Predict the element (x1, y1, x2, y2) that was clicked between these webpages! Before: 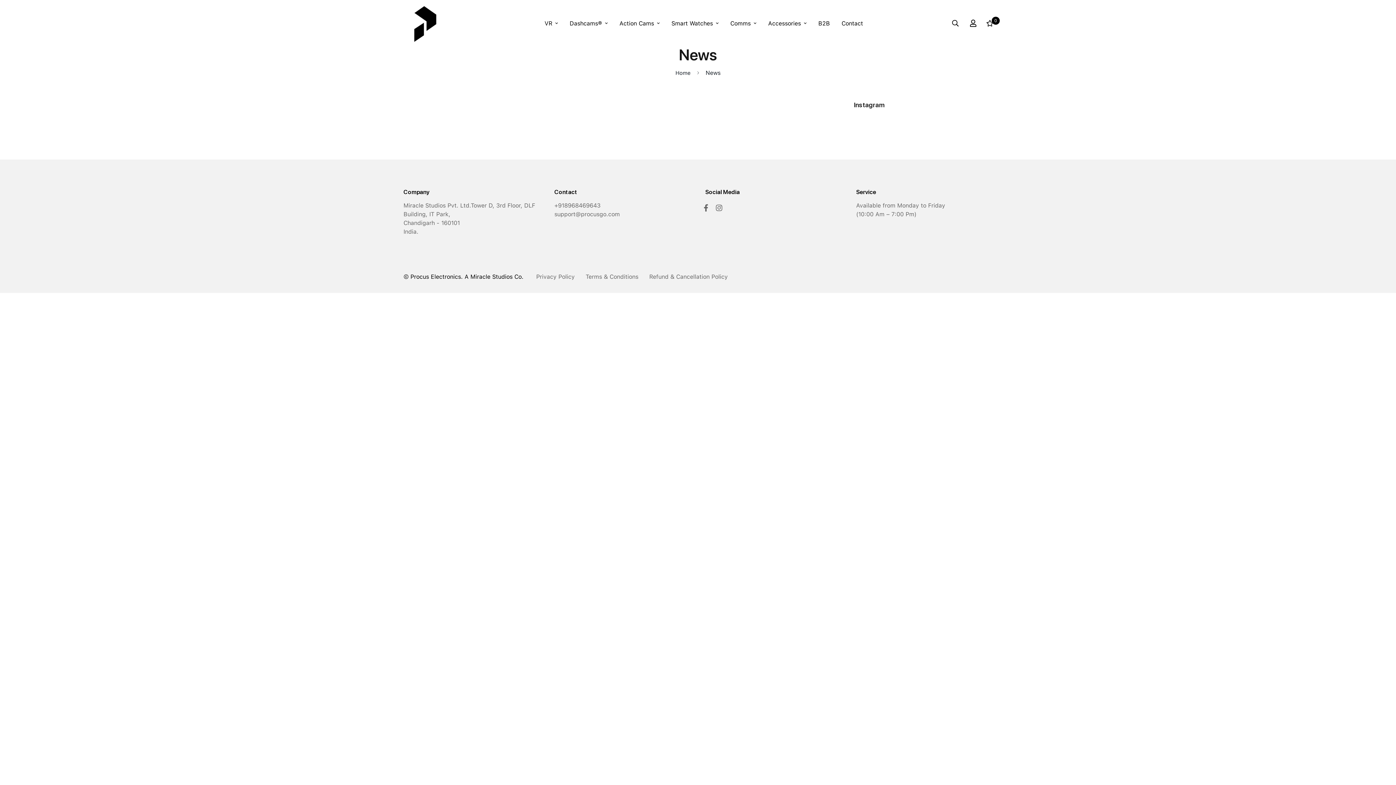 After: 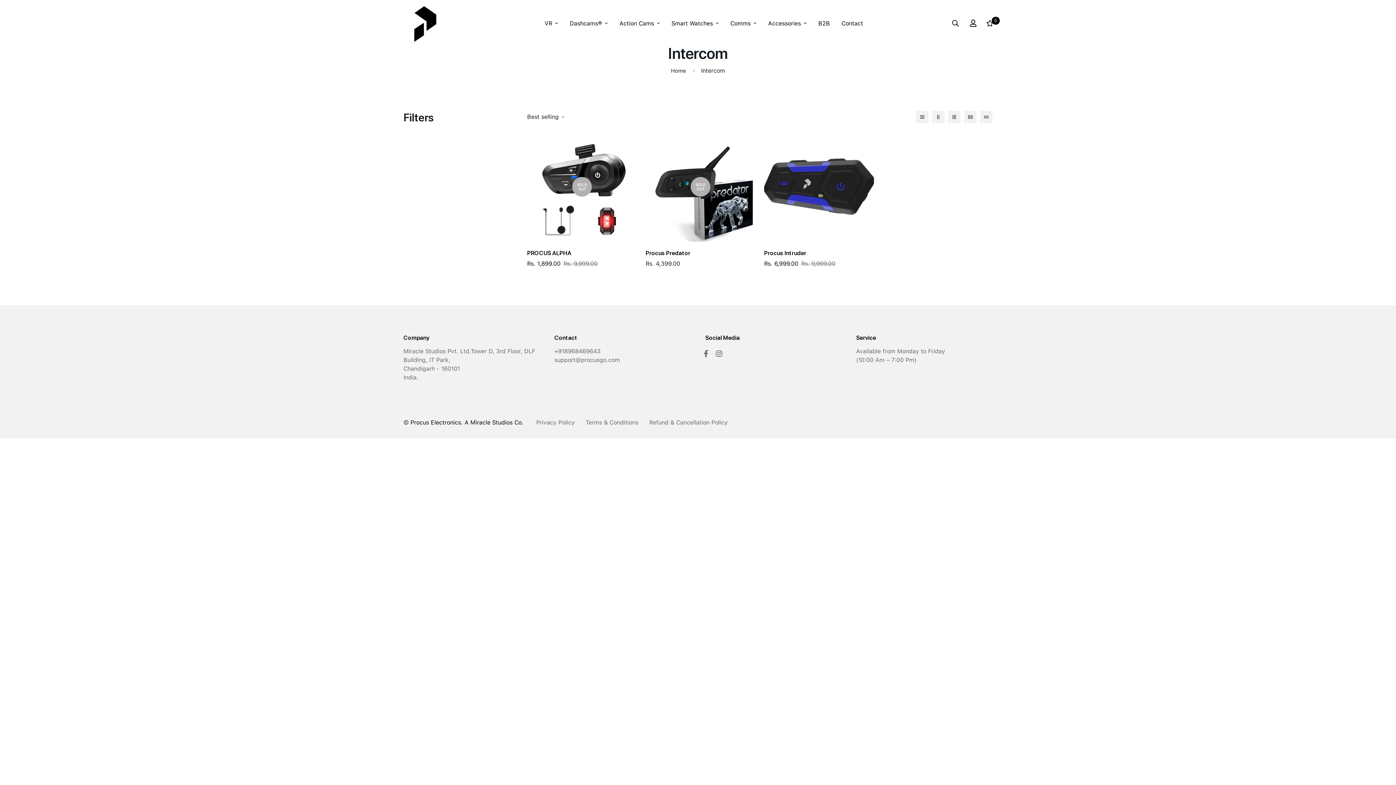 Action: bbox: (724, 11, 762, 34) label: Comms